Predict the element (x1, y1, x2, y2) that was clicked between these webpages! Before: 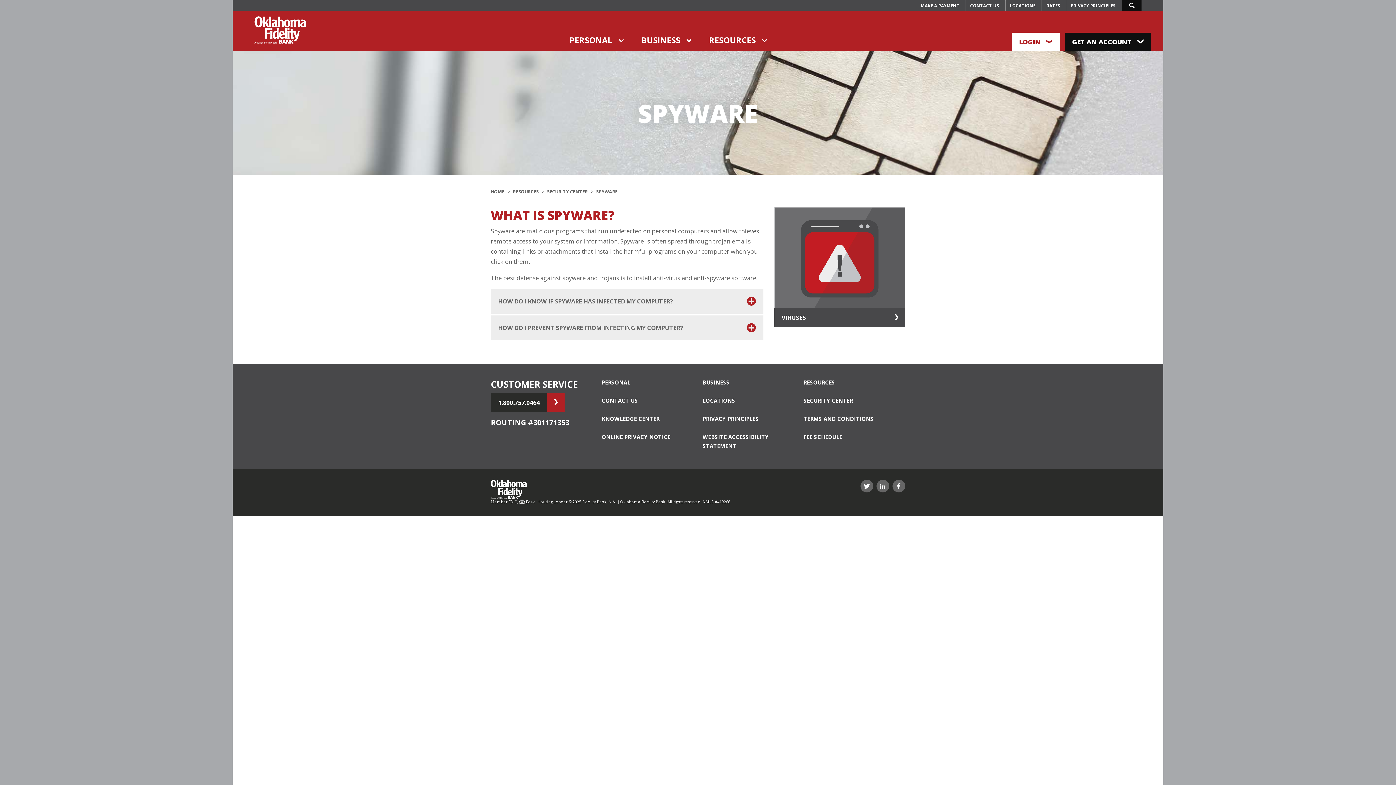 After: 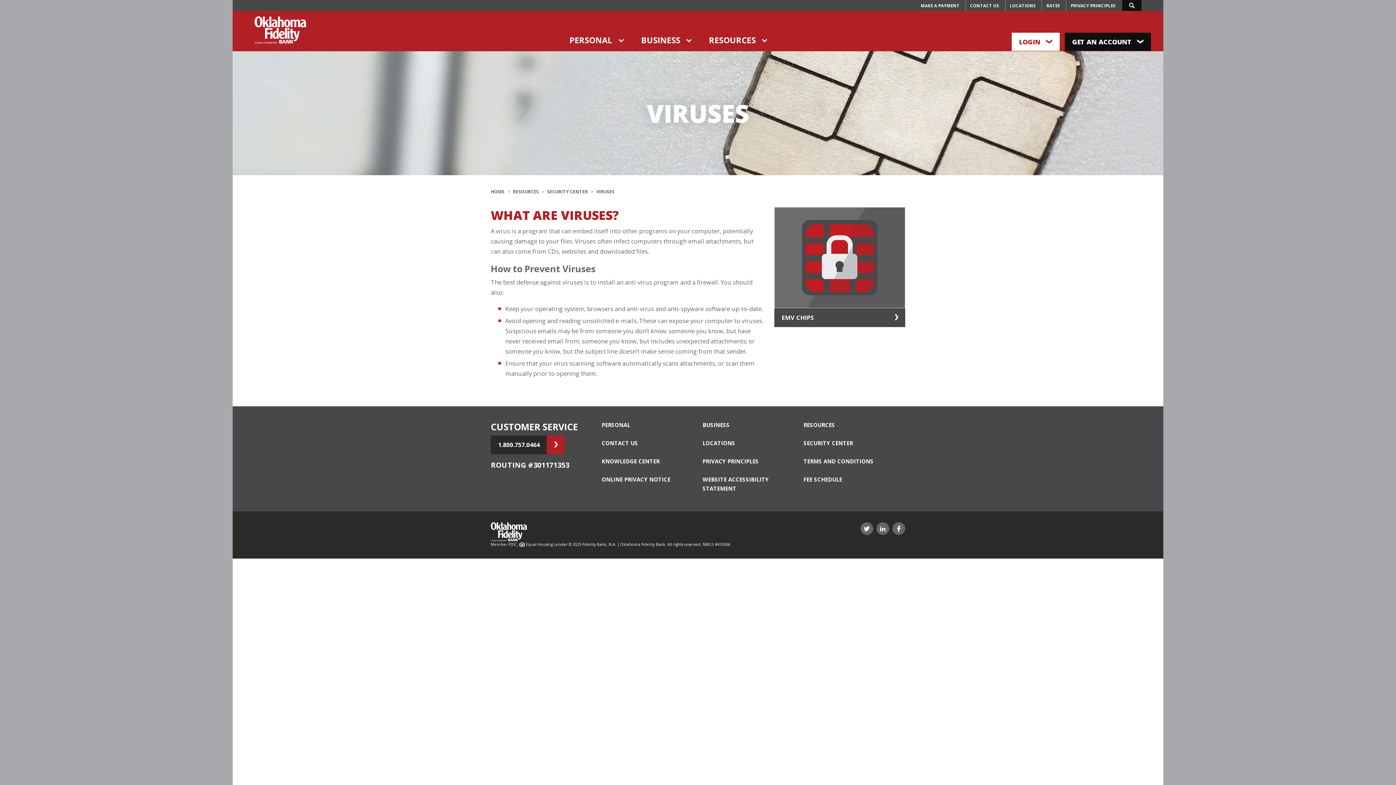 Action: bbox: (774, 207, 905, 327) label: VIRUSES